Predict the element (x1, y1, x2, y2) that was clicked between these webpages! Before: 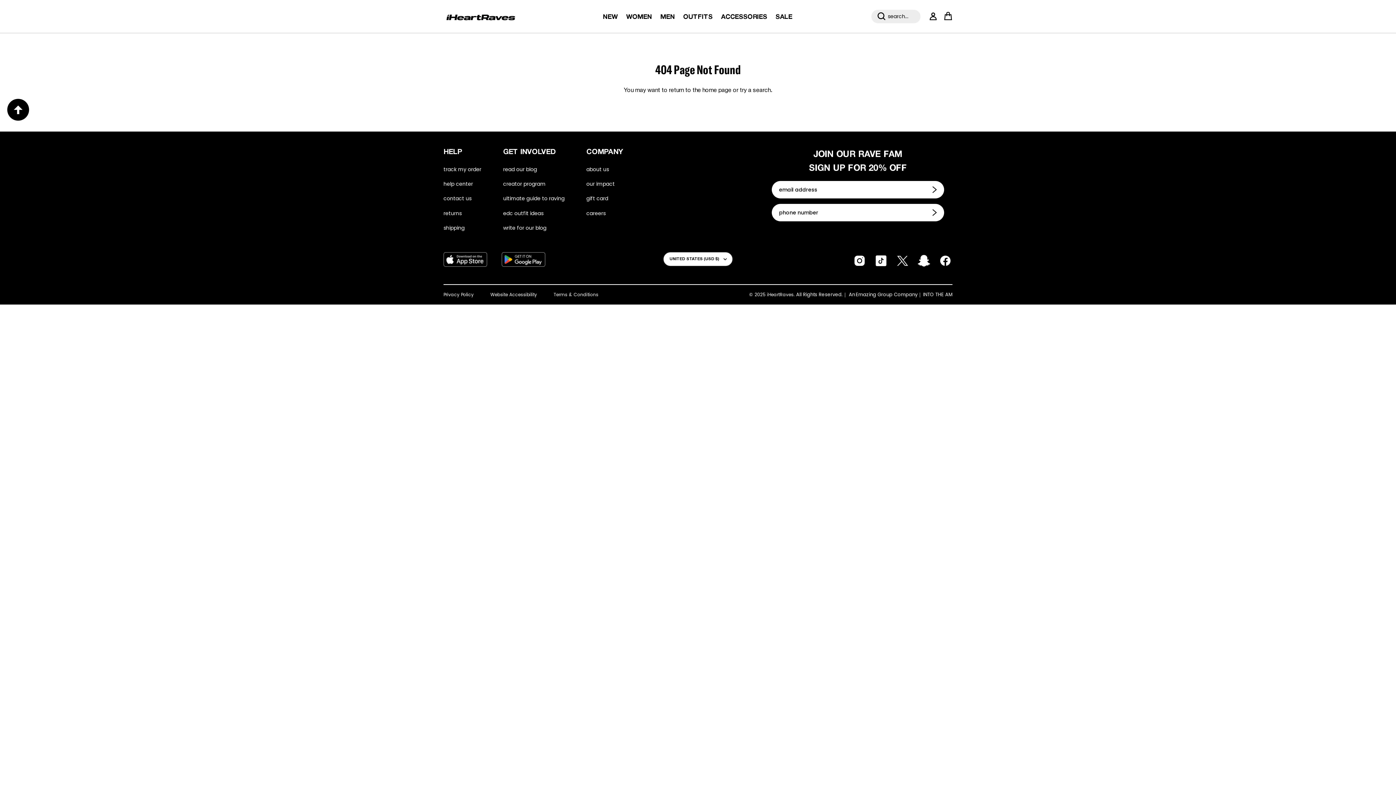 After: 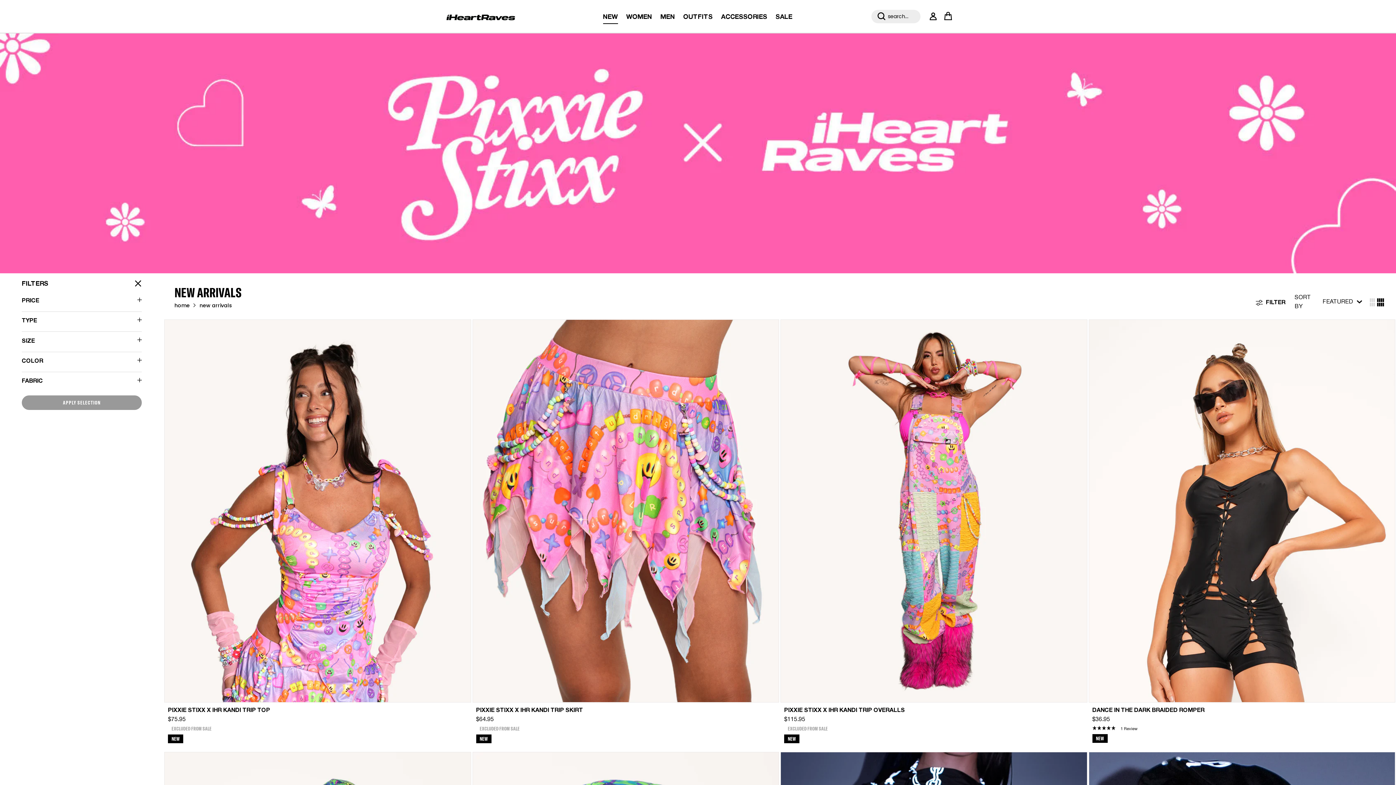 Action: label: NEW bbox: (599, 3, 621, 23)